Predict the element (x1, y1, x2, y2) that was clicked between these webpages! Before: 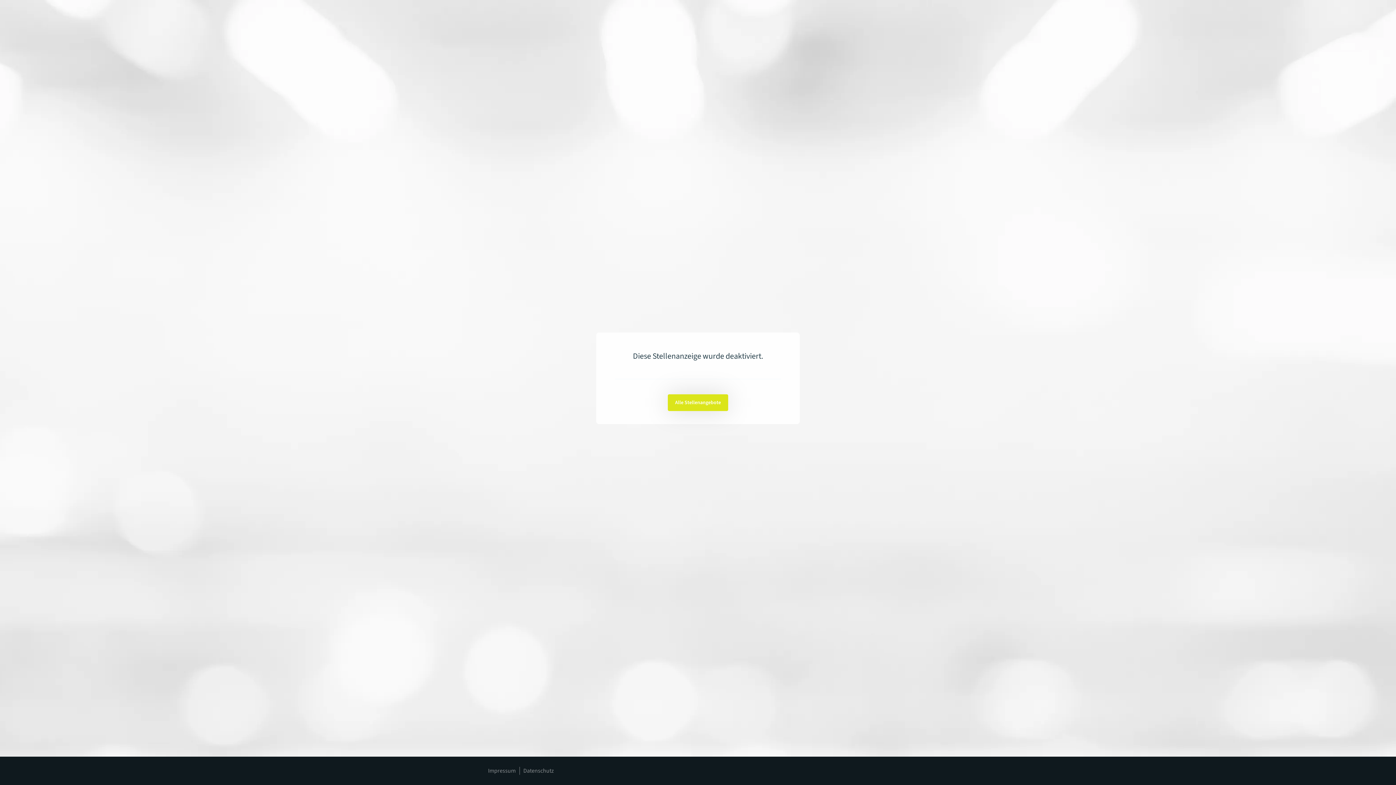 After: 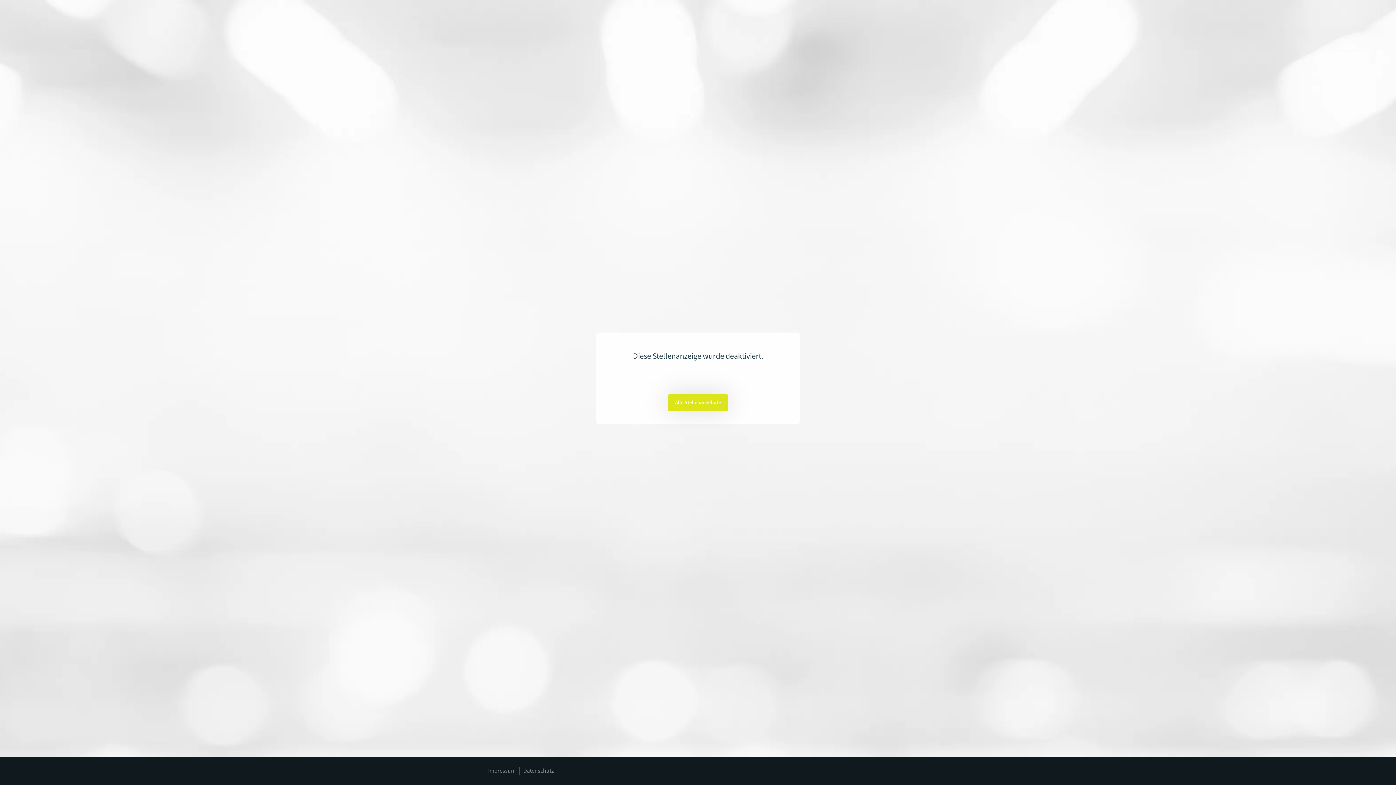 Action: bbox: (488, 767, 515, 775) label: Impressum